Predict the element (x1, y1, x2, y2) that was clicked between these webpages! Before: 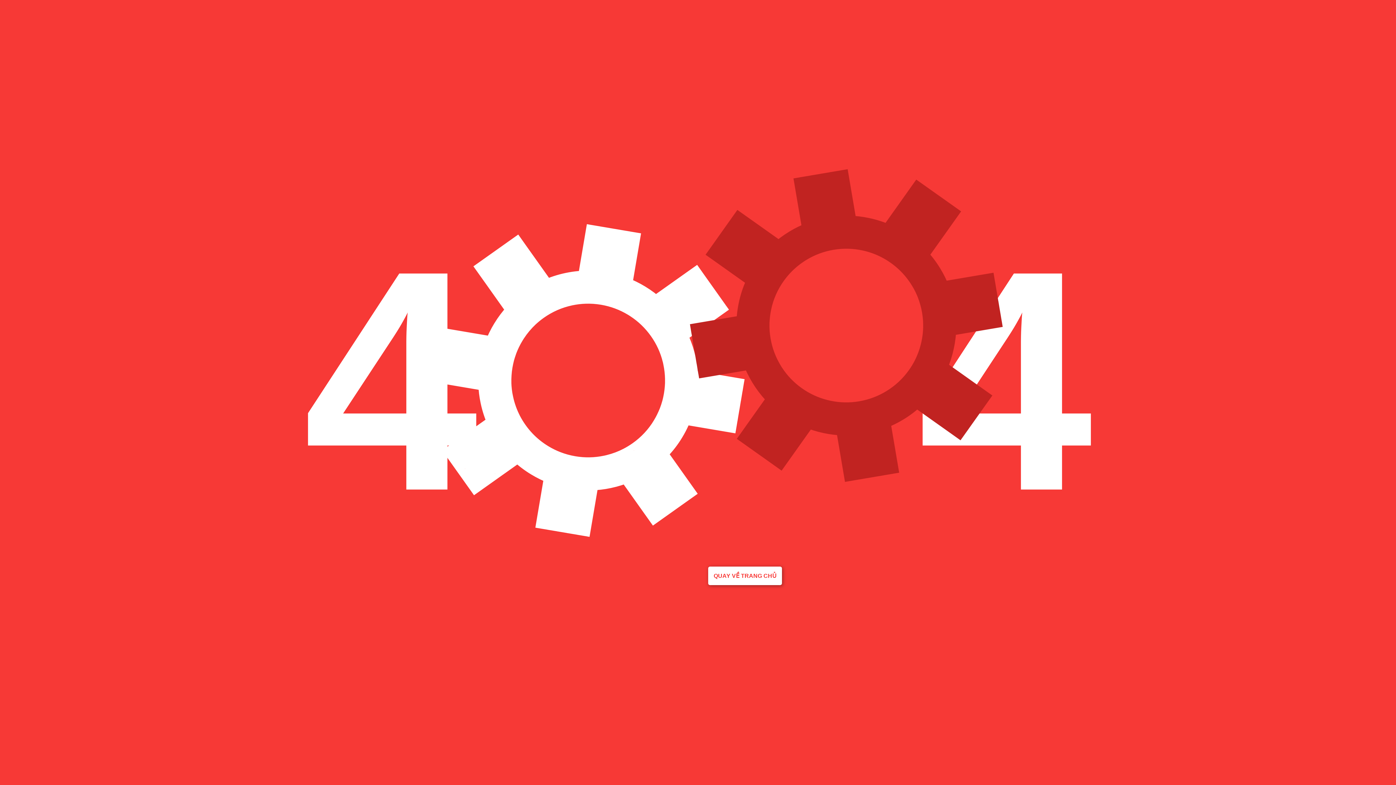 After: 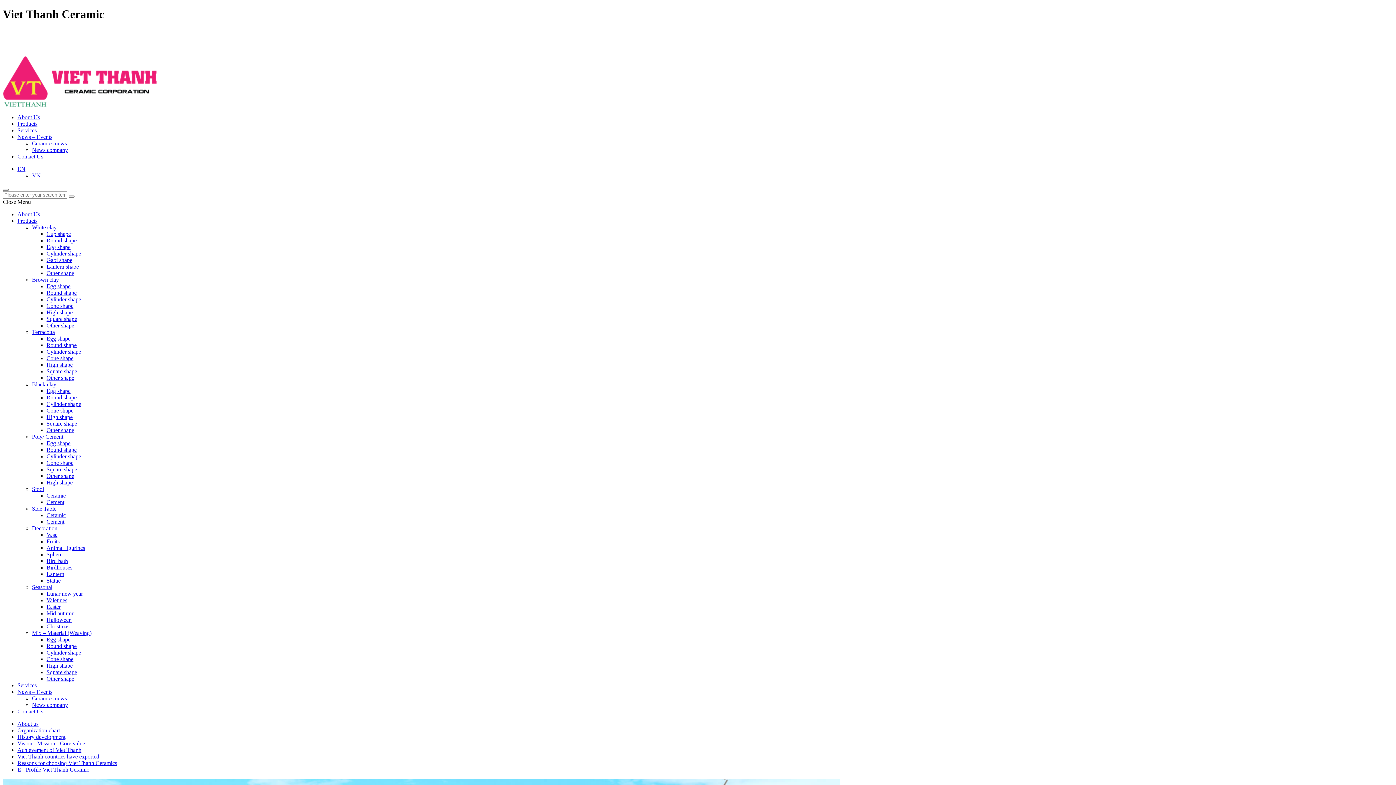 Action: label: QUAY VỀ TRANG CHỦ bbox: (708, 566, 782, 585)